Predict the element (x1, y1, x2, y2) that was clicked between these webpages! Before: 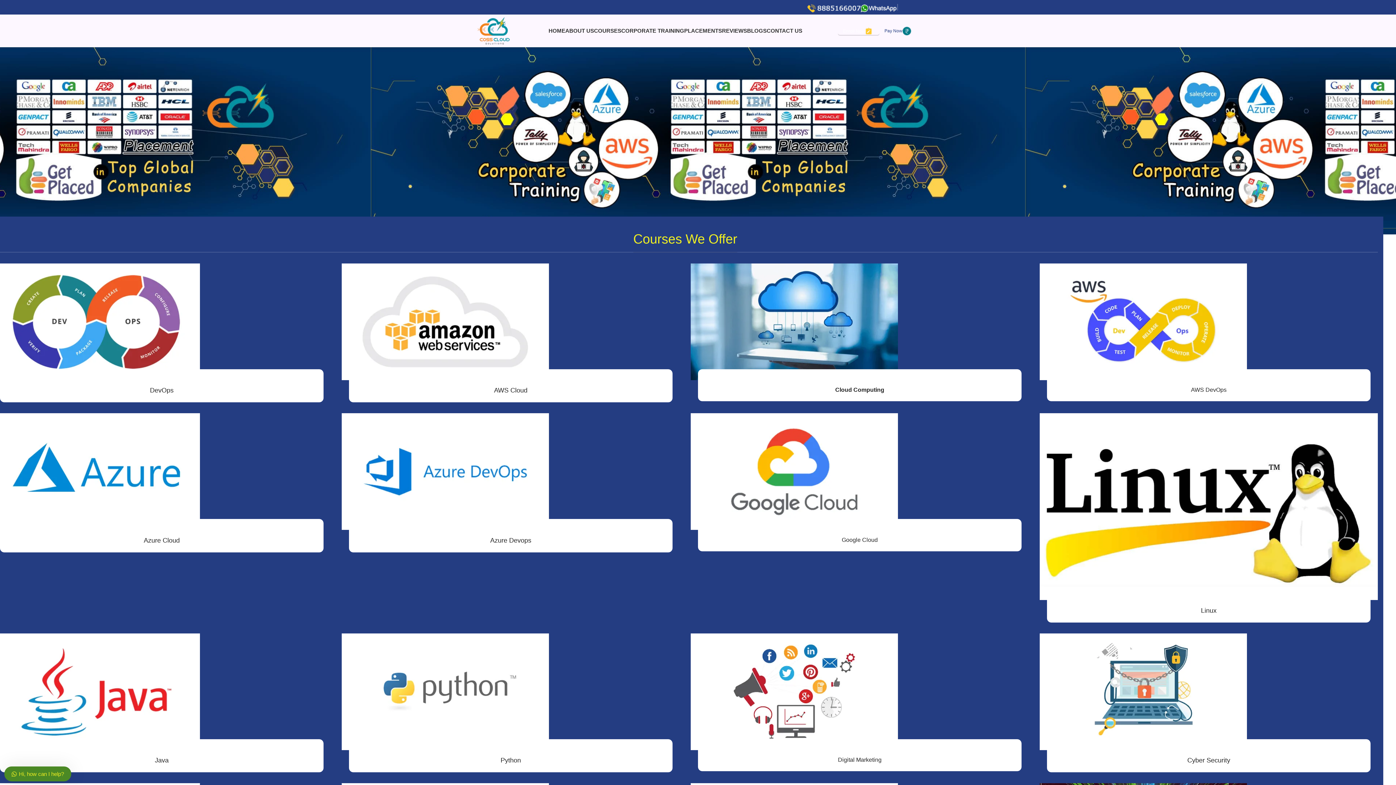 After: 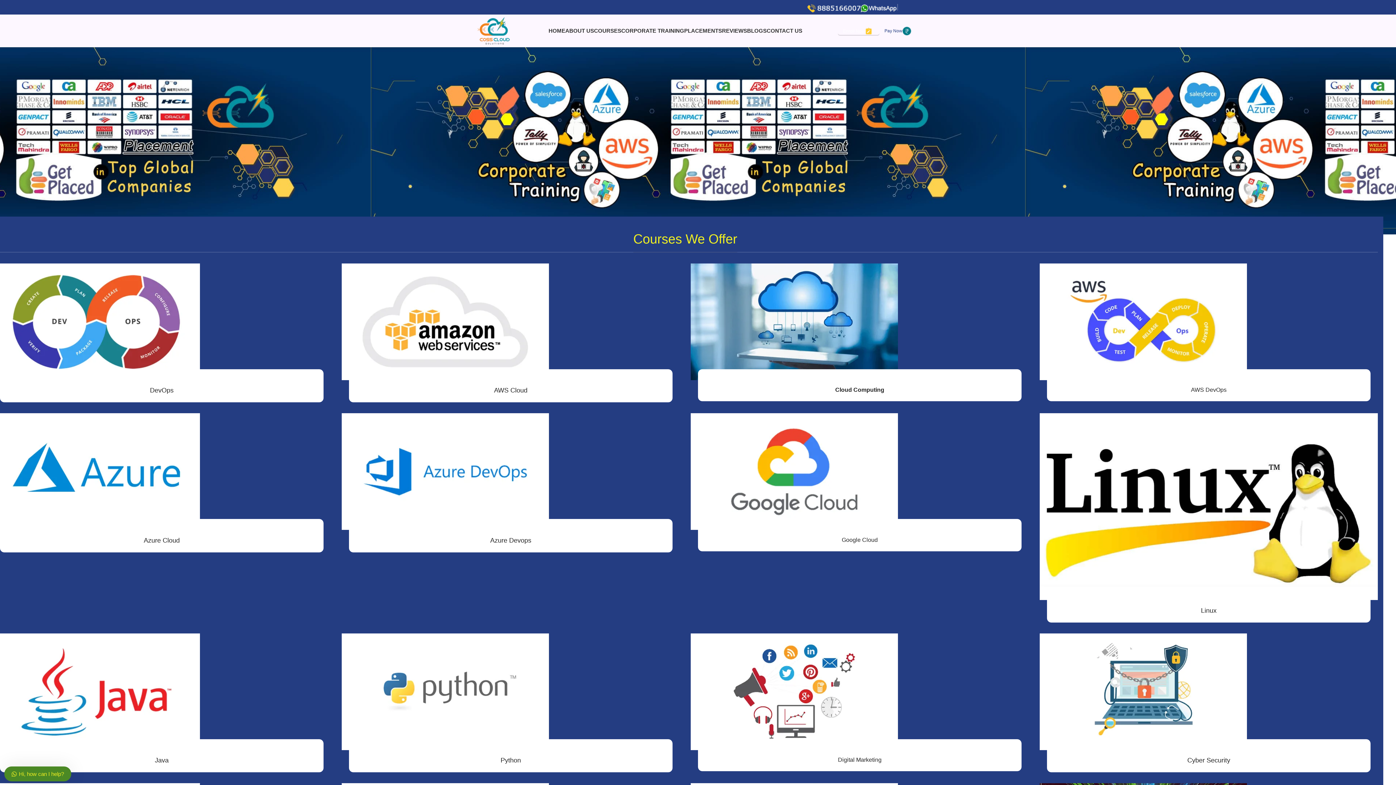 Action: label: Site logo bbox: (477, 27, 513, 33)